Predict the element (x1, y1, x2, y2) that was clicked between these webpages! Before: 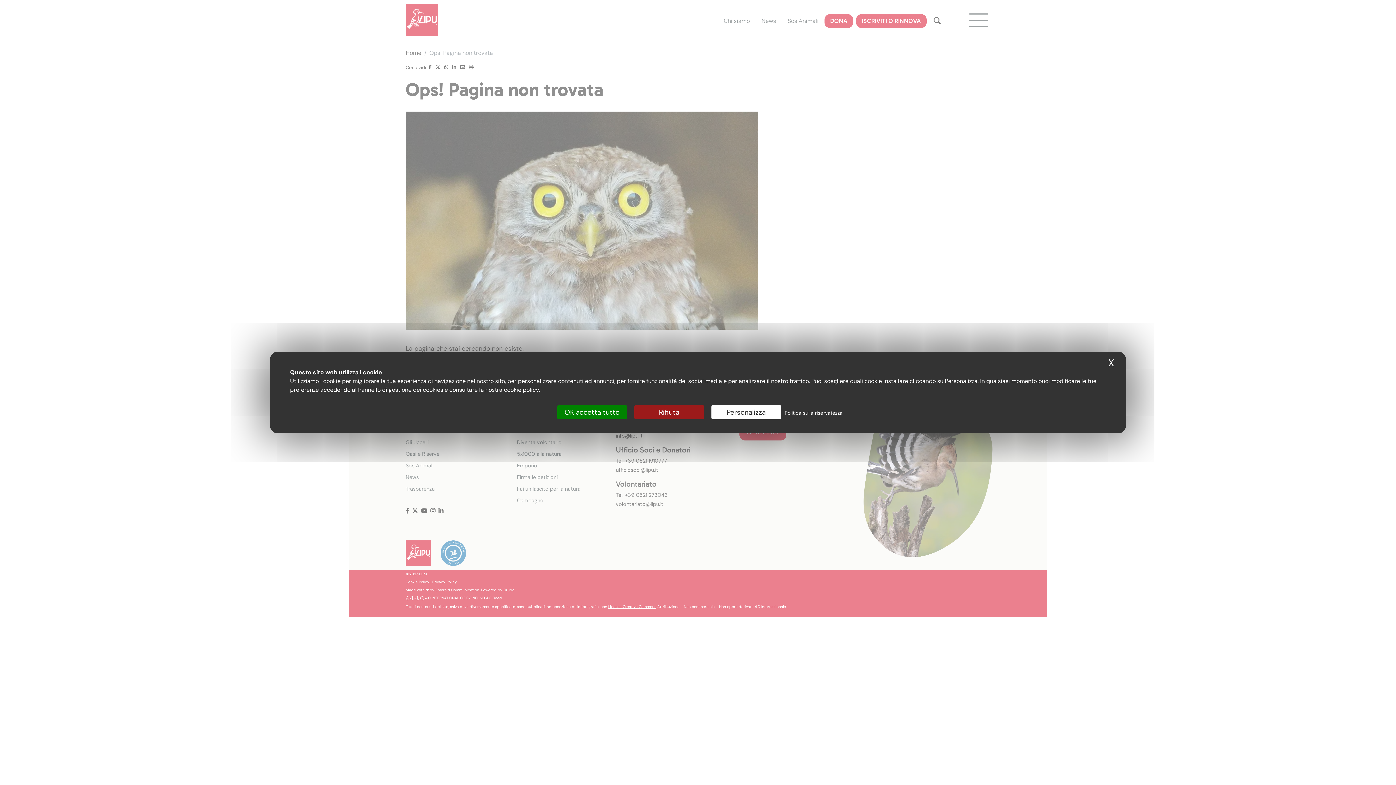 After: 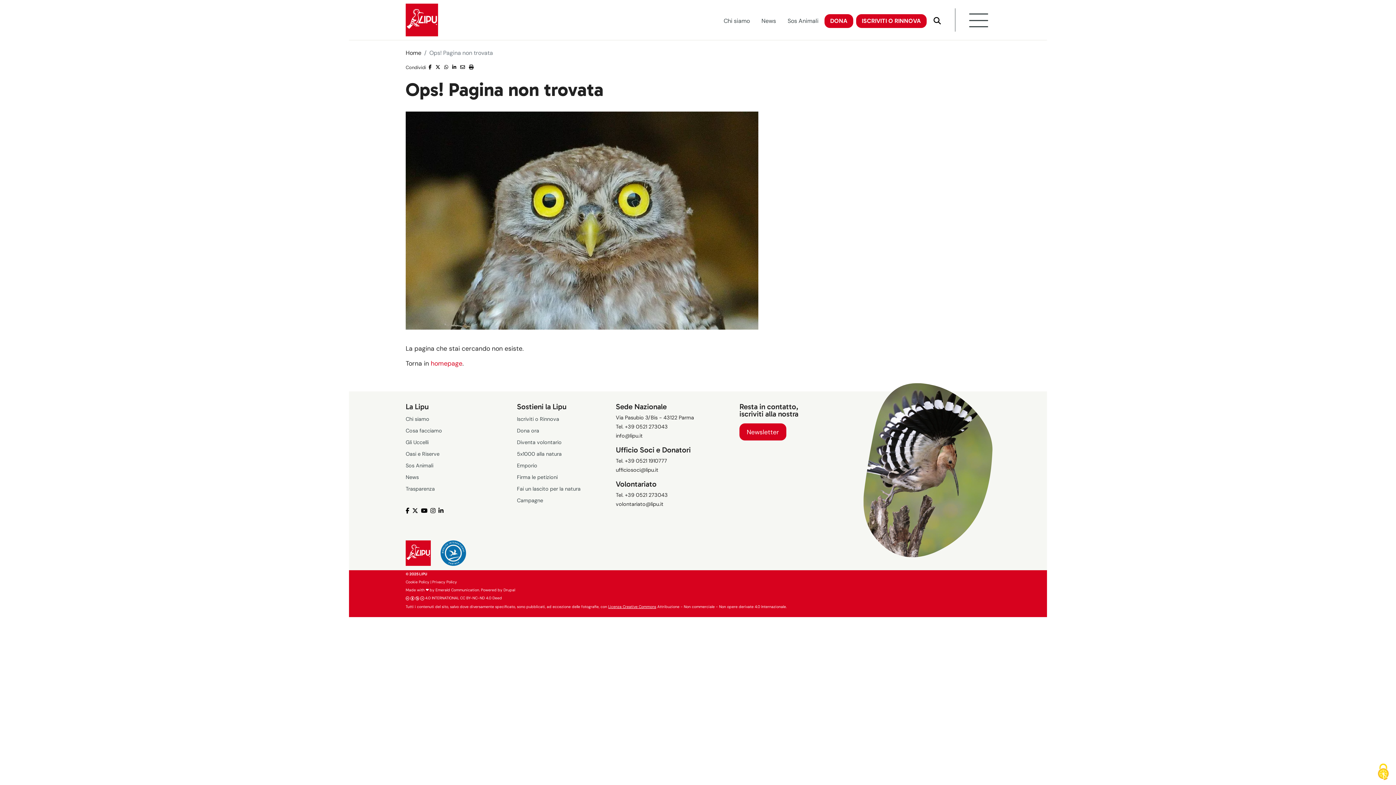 Action: label: Cookies : Rifiuta bbox: (634, 405, 704, 419)